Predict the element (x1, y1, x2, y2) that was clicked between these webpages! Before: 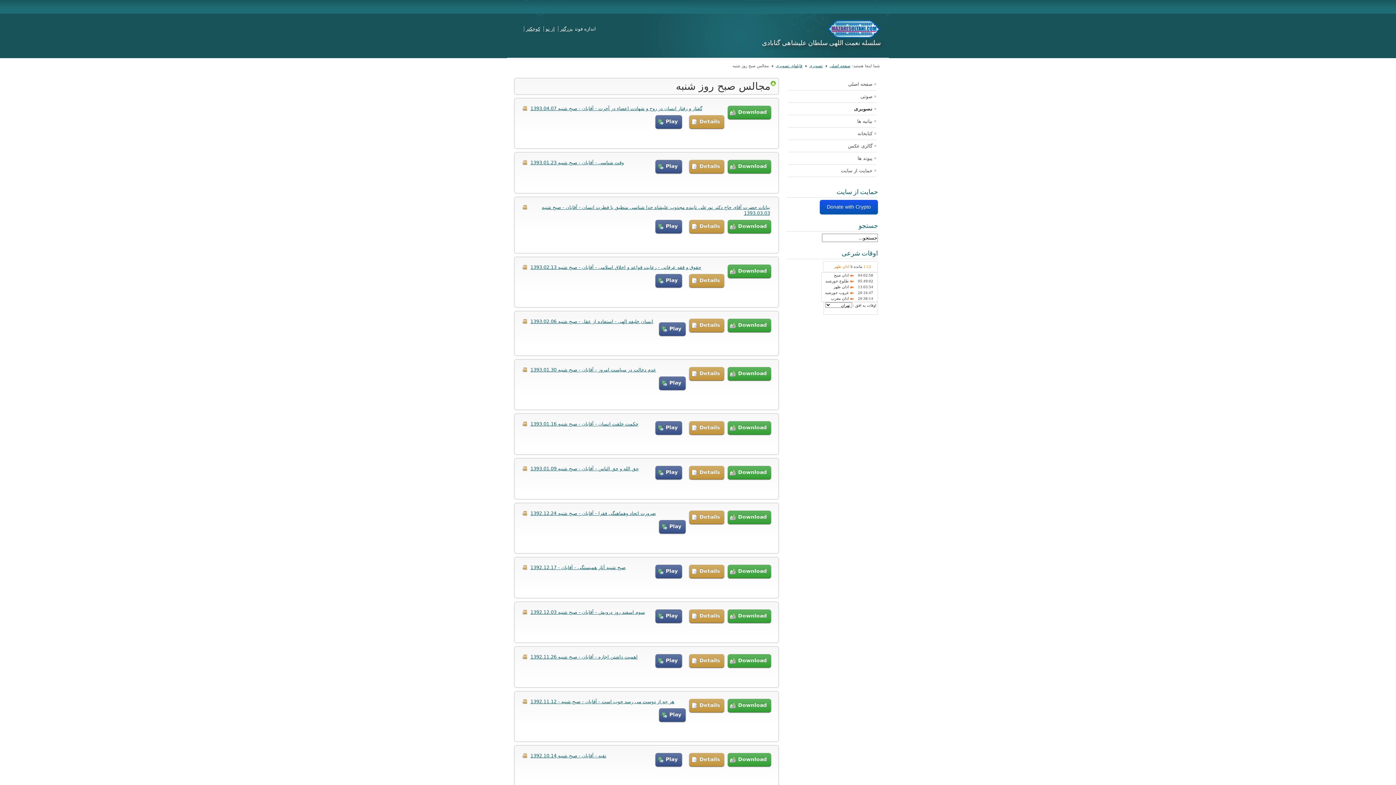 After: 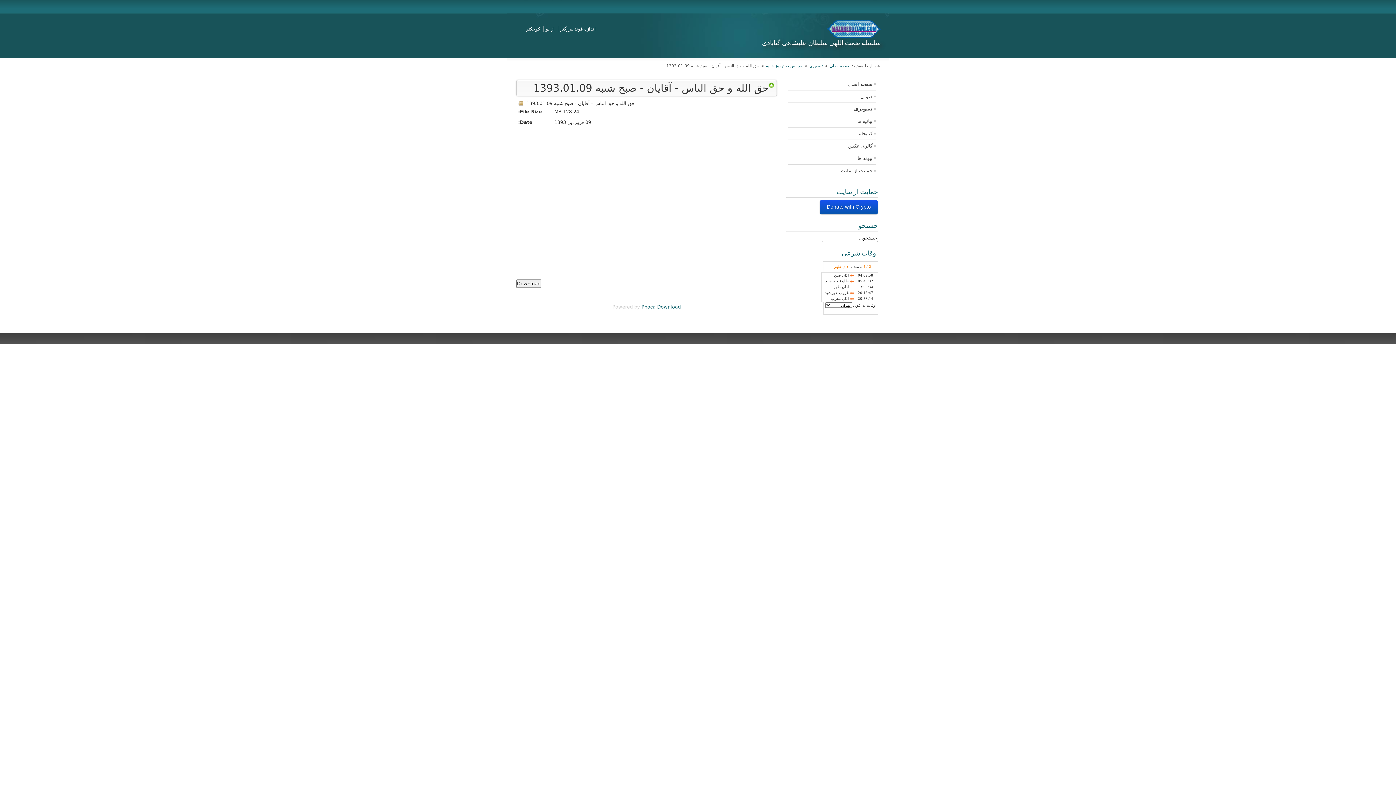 Action: bbox: (530, 466, 638, 471) label: حق الله و حق الناس - آقایان - صبح شنبه 1393.01.09